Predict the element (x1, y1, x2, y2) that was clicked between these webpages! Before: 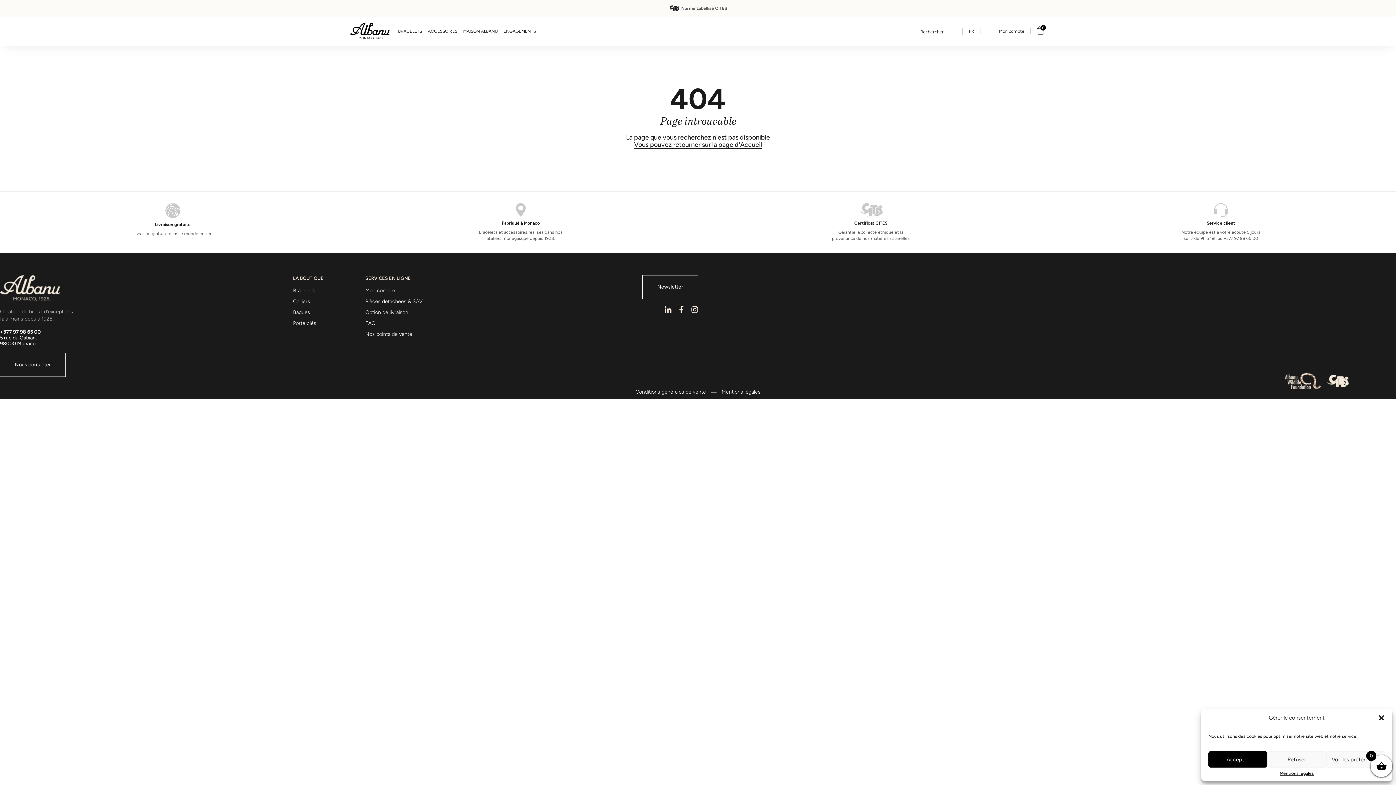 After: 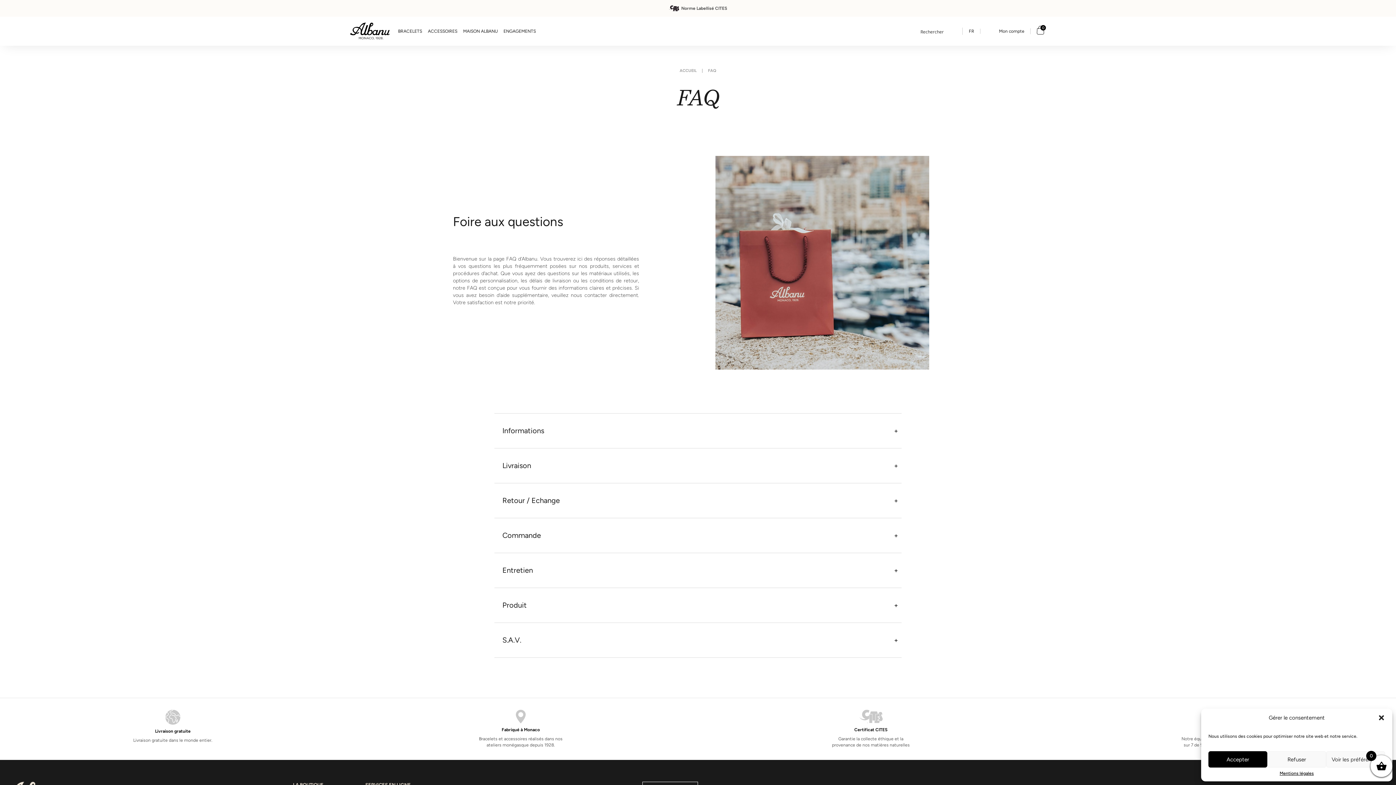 Action: label: FAQ bbox: (365, 320, 375, 326)